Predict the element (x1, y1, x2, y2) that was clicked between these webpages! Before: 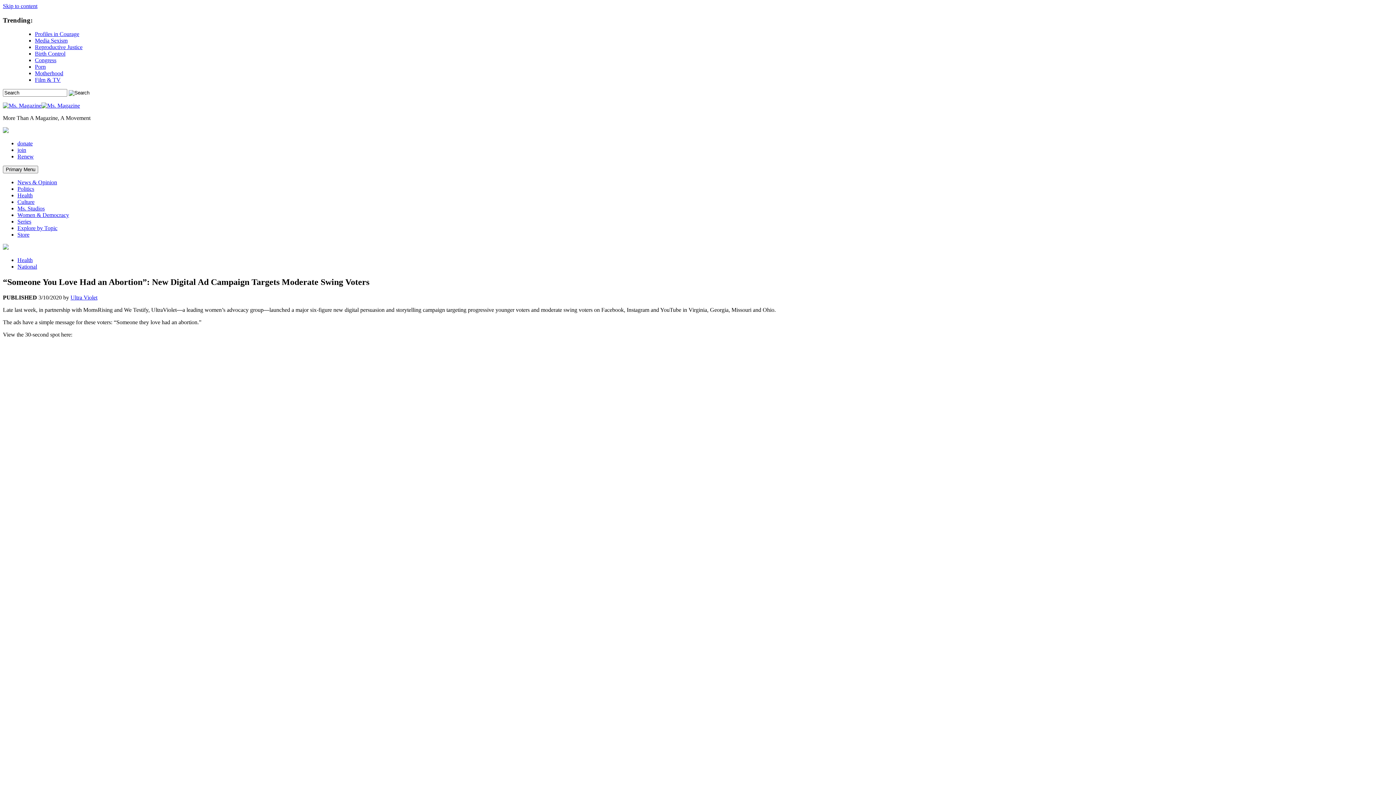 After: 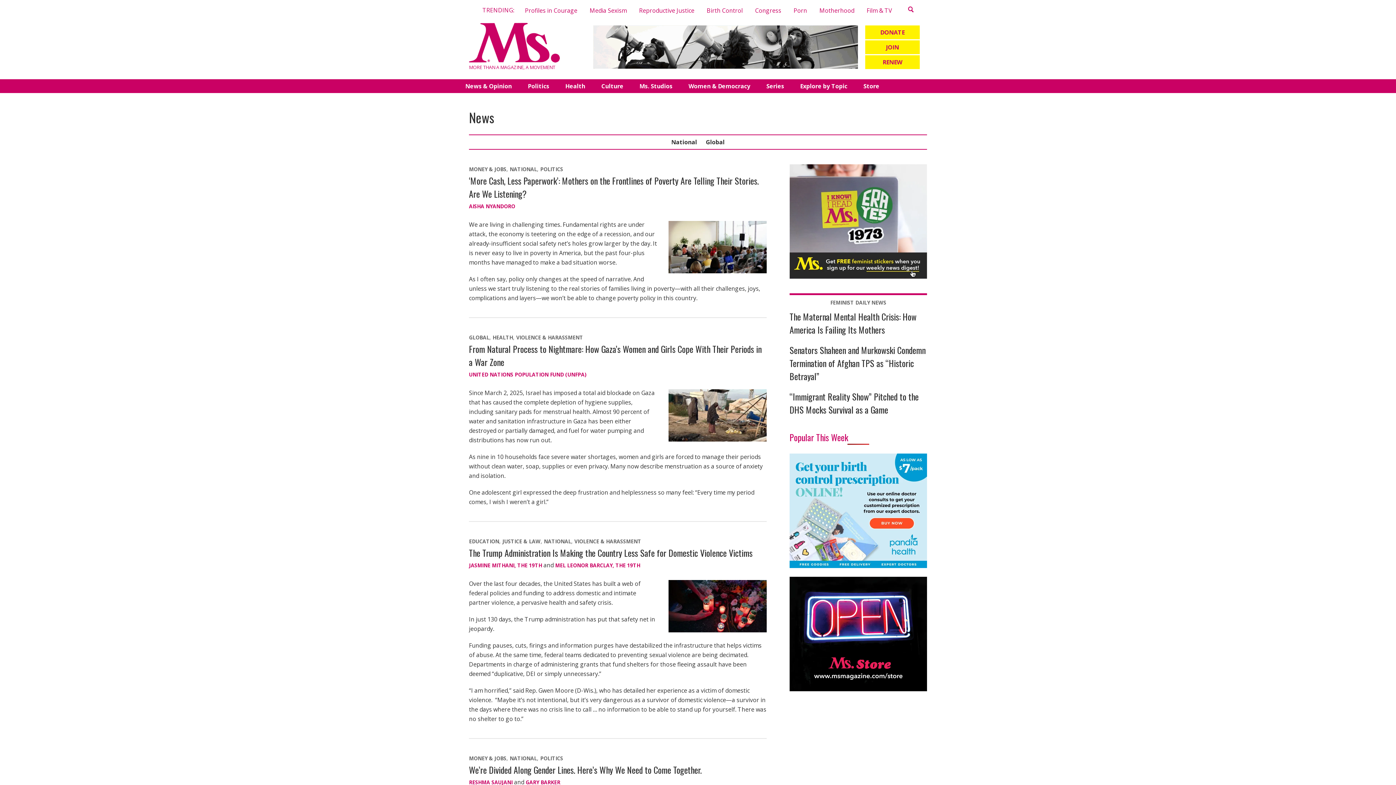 Action: bbox: (17, 179, 57, 185) label: News & Opinion